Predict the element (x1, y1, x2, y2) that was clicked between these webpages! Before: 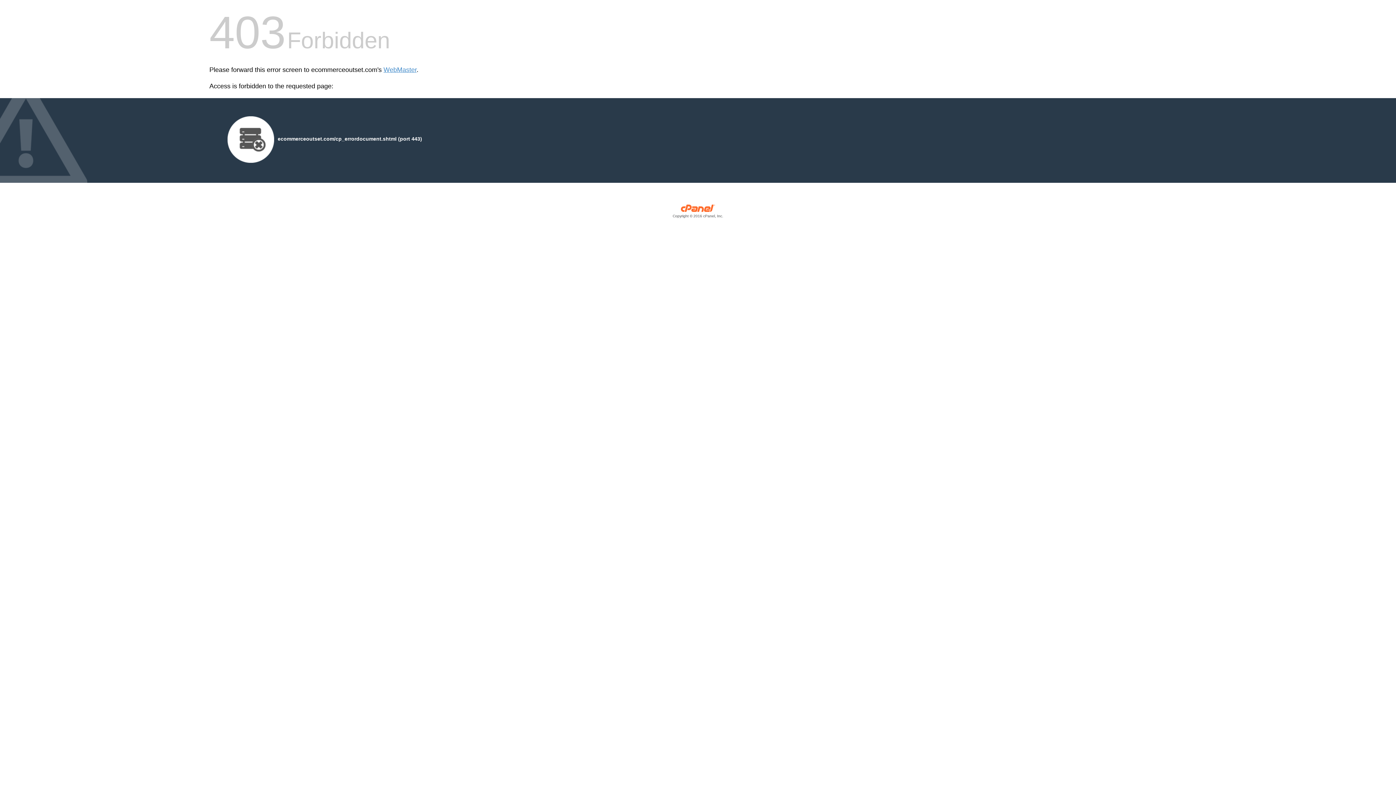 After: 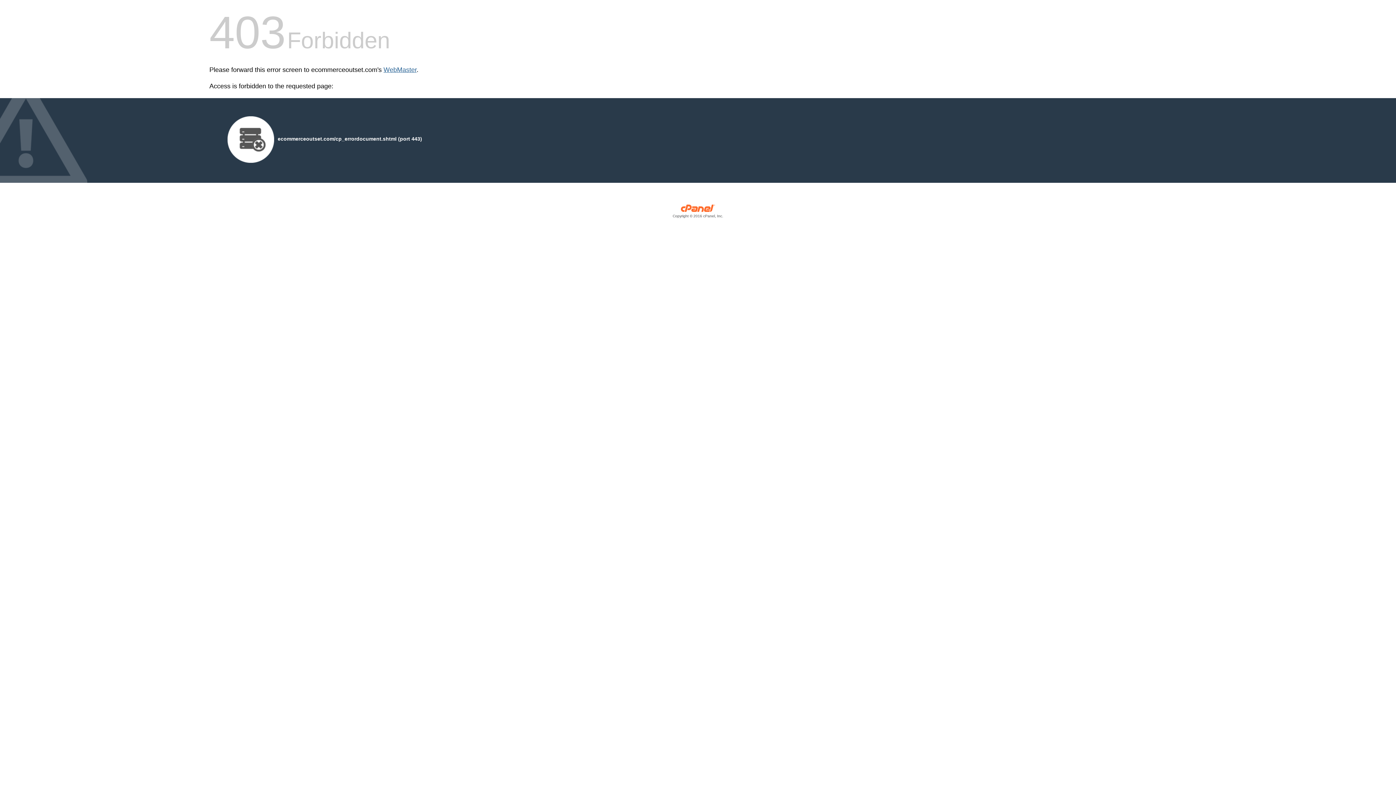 Action: bbox: (383, 66, 416, 73) label: WebMaster